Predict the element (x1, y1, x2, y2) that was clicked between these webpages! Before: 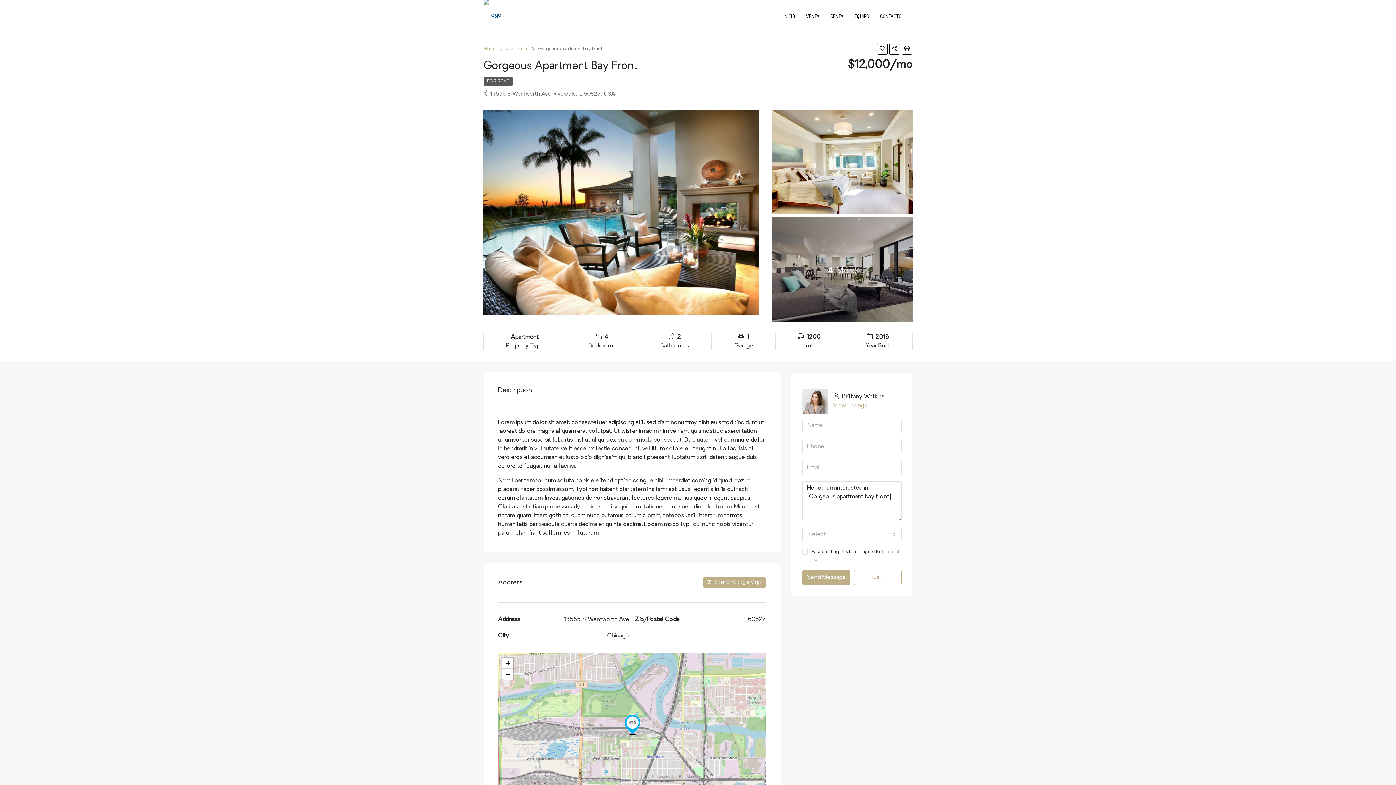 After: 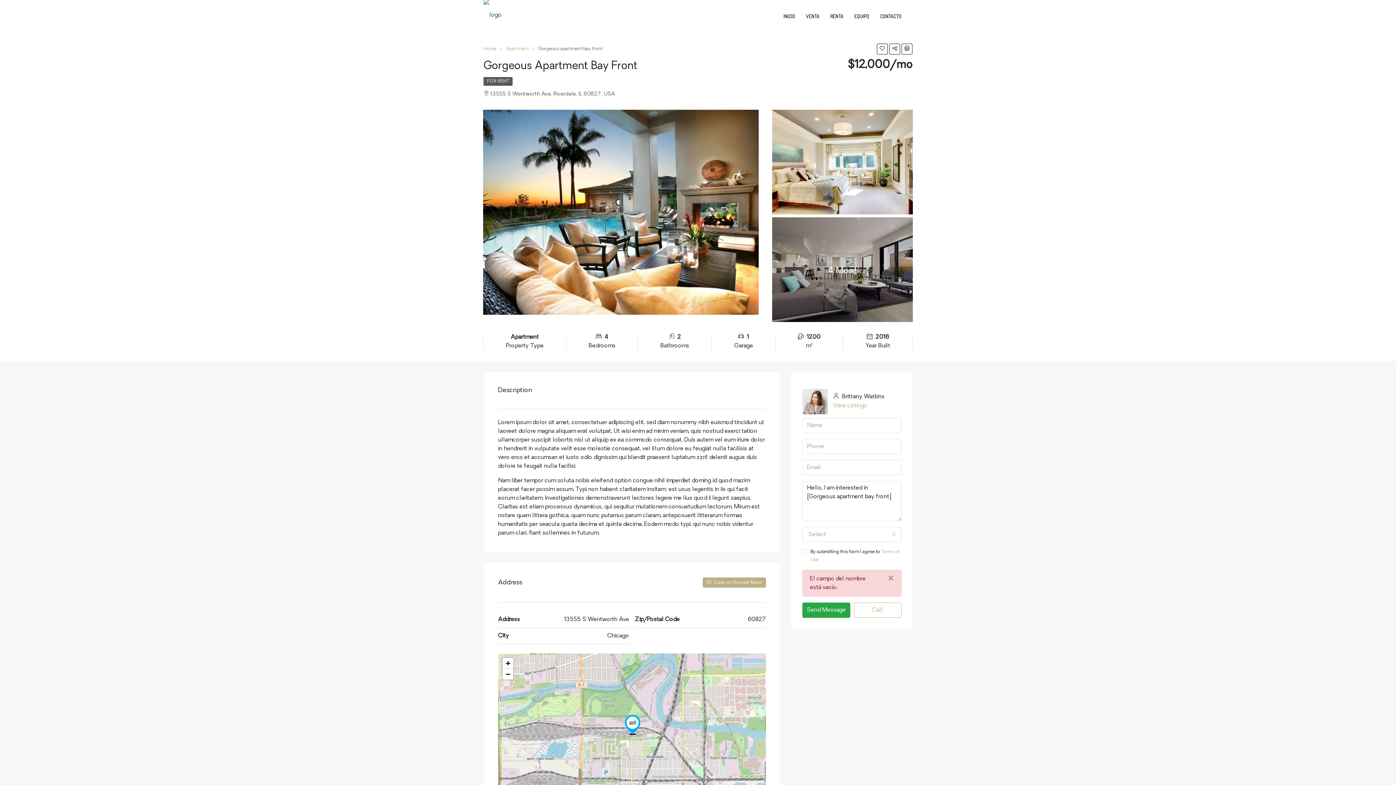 Action: bbox: (802, 570, 850, 585) label: Send Message